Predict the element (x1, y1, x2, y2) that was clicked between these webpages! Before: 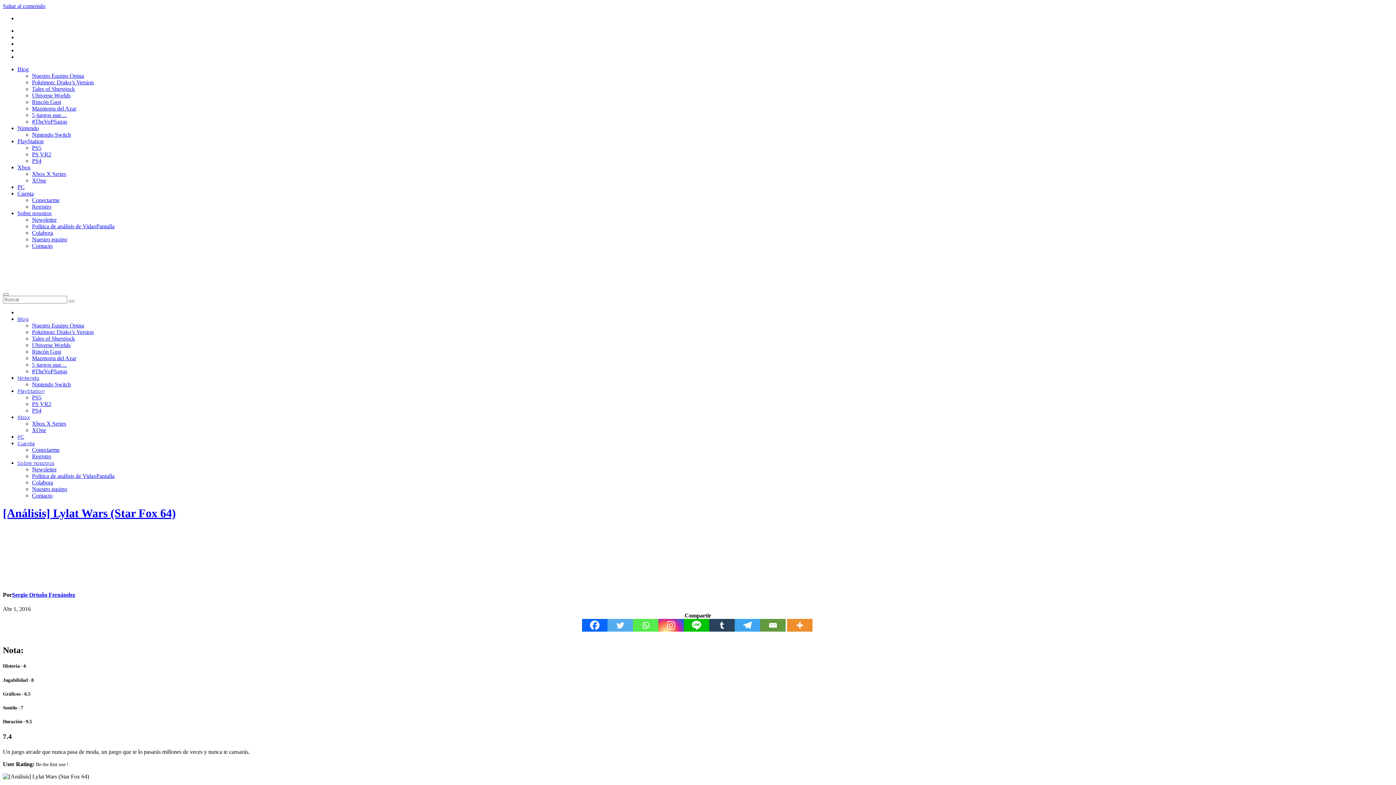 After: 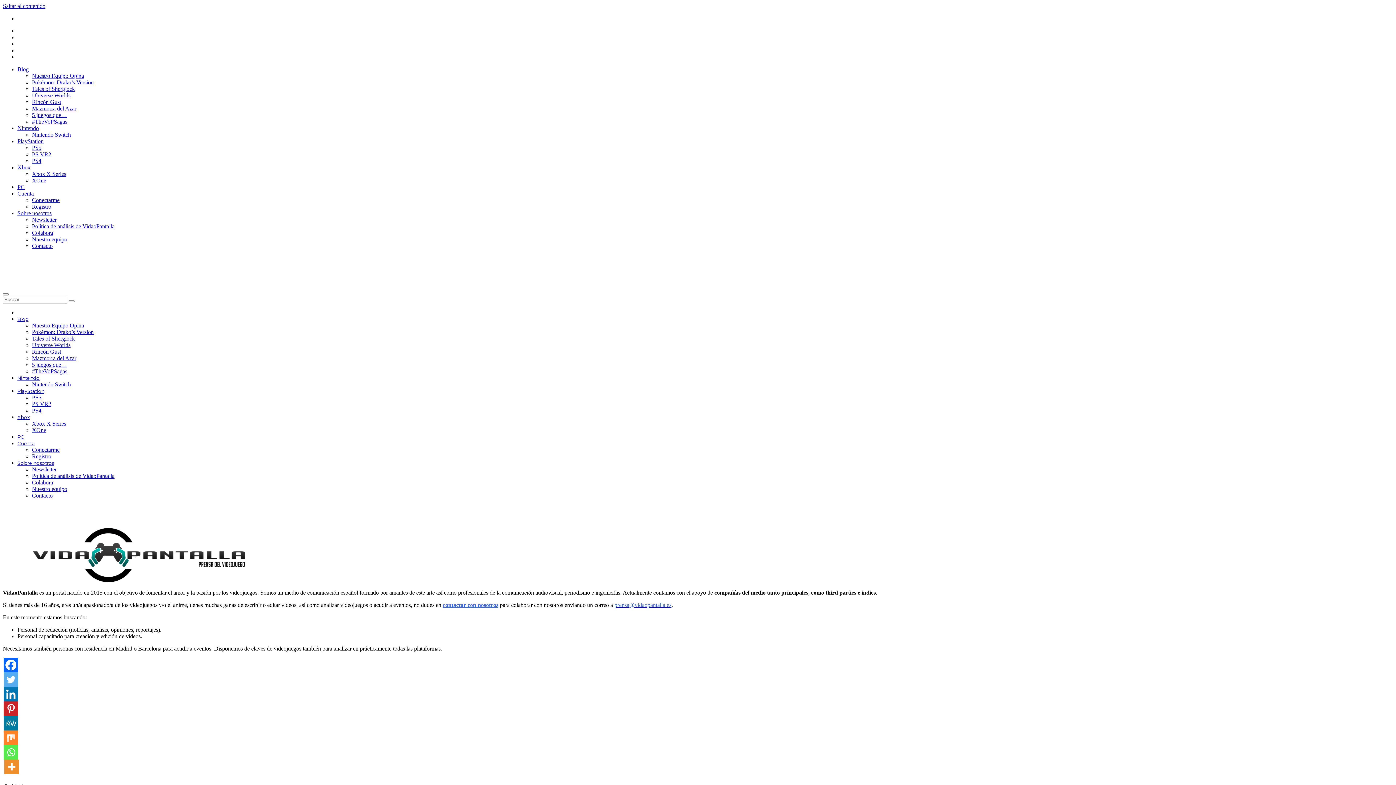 Action: bbox: (17, 210, 51, 216) label: Sobre nosotros